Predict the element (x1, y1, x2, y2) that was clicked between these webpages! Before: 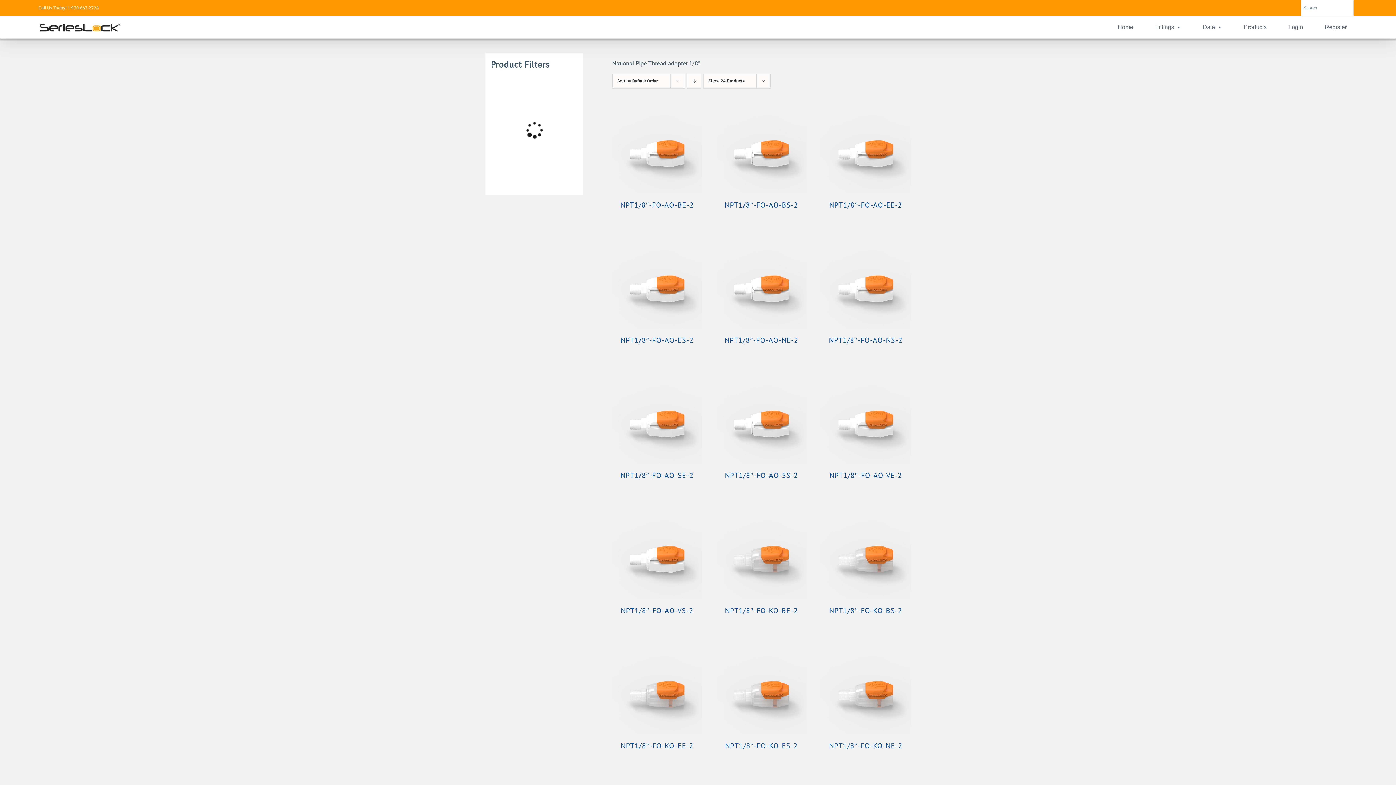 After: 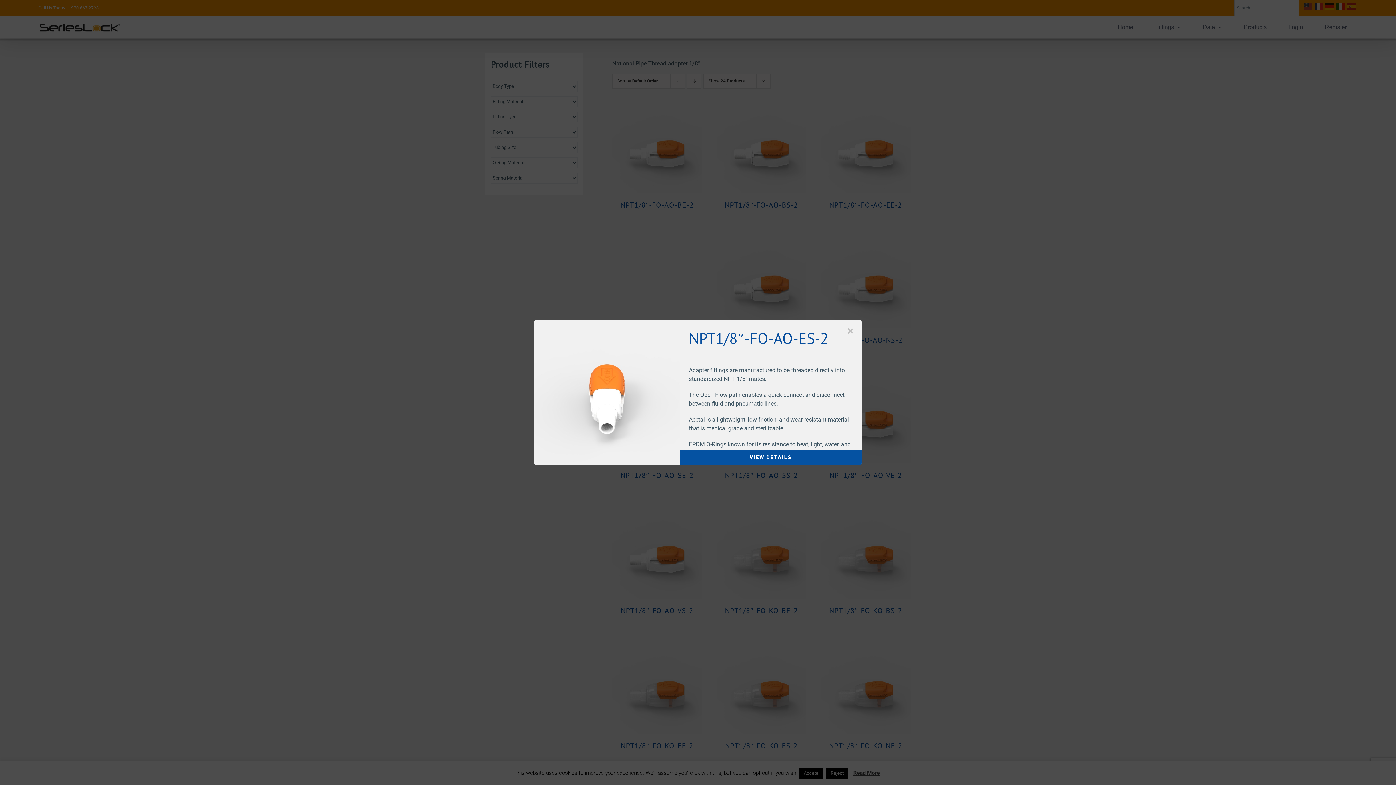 Action: label: QUICK VIEW bbox: (643, 282, 671, 287)